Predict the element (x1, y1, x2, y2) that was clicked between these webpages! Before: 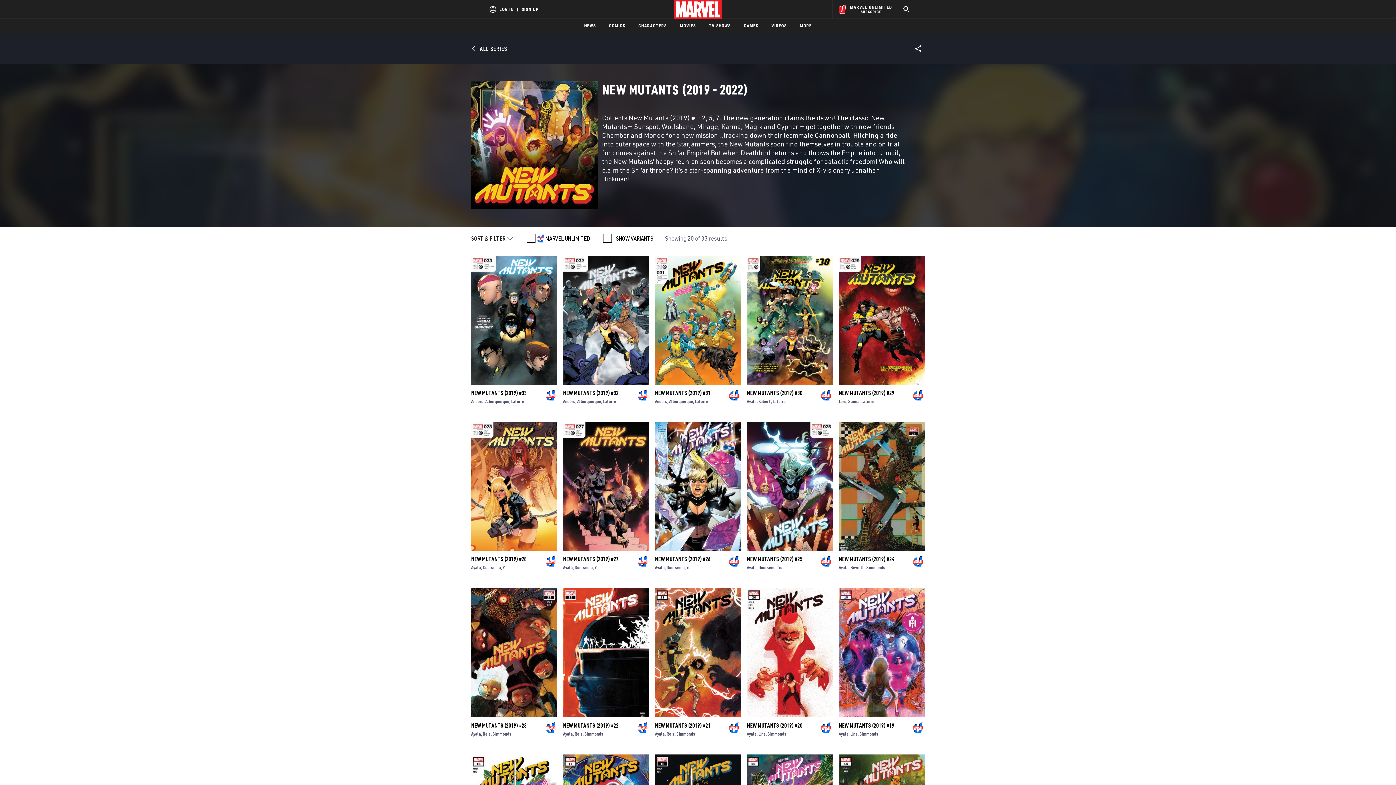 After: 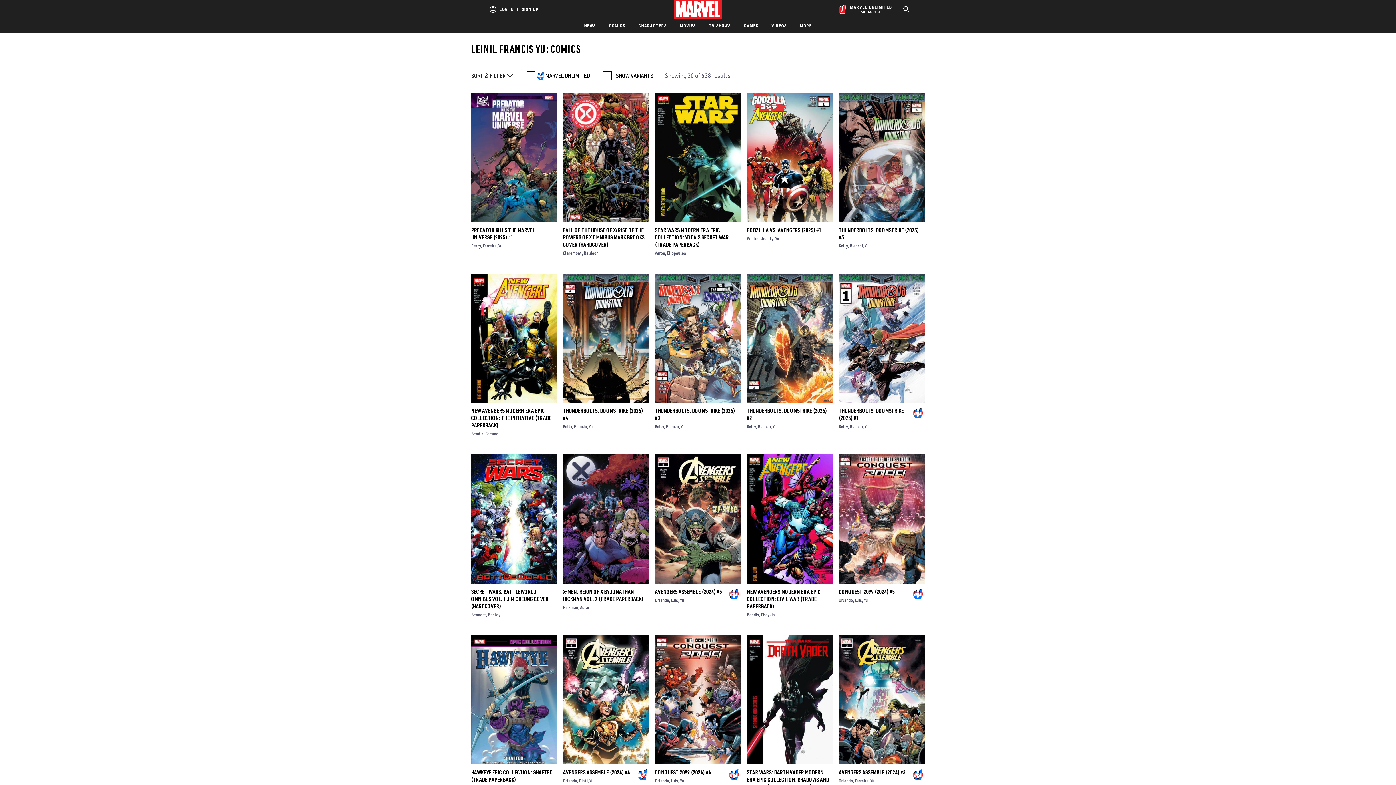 Action: bbox: (594, 590, 598, 596) label: Yu